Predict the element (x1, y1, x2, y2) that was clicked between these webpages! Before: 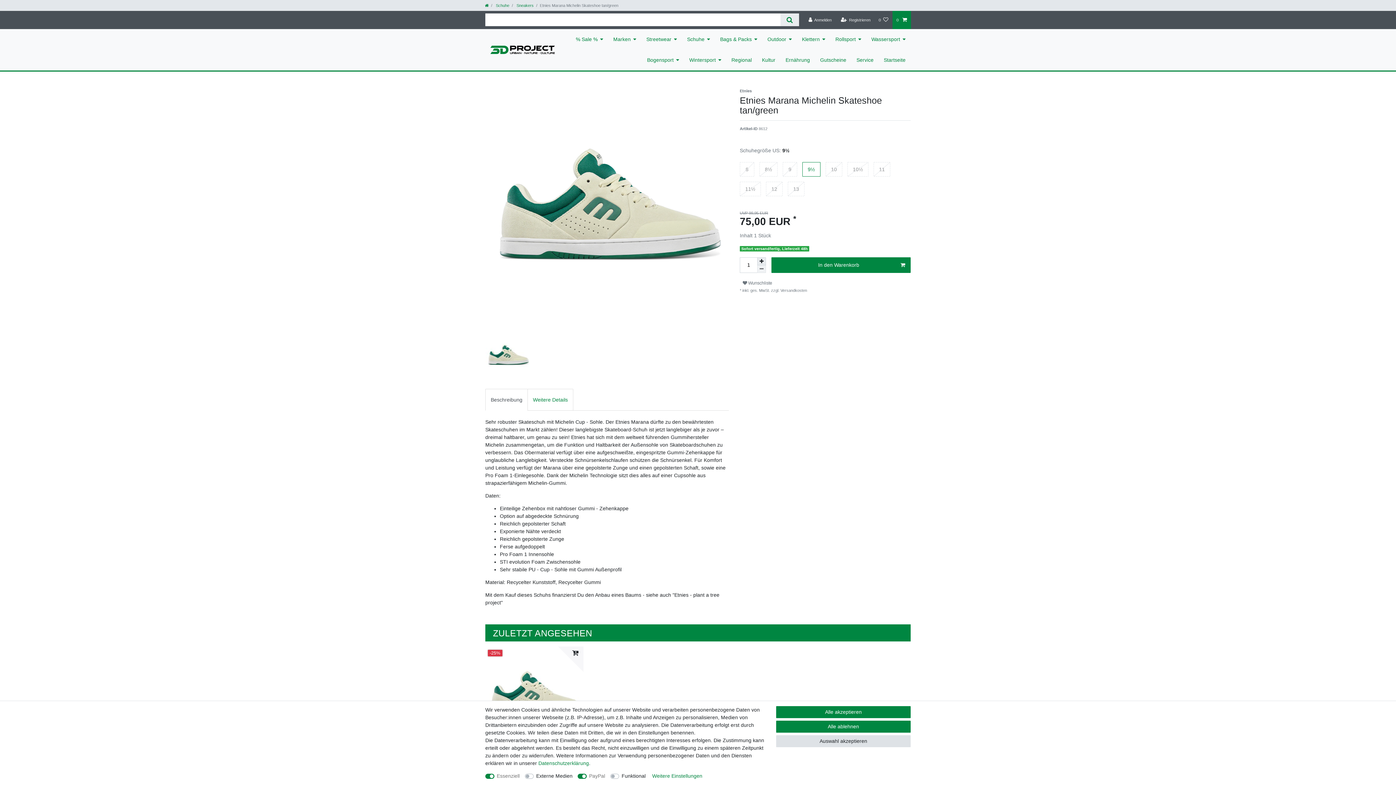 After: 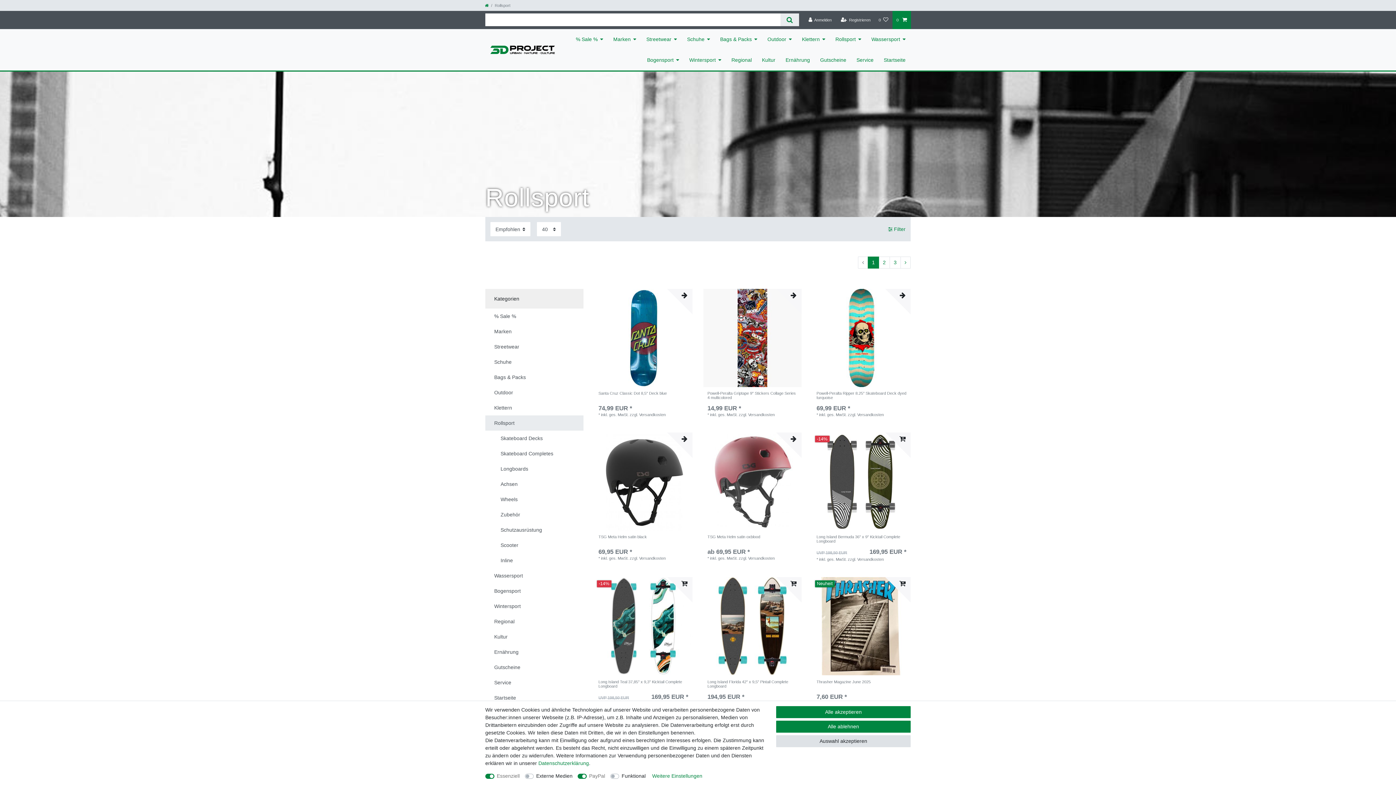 Action: label: Rollsport bbox: (830, 28, 866, 49)